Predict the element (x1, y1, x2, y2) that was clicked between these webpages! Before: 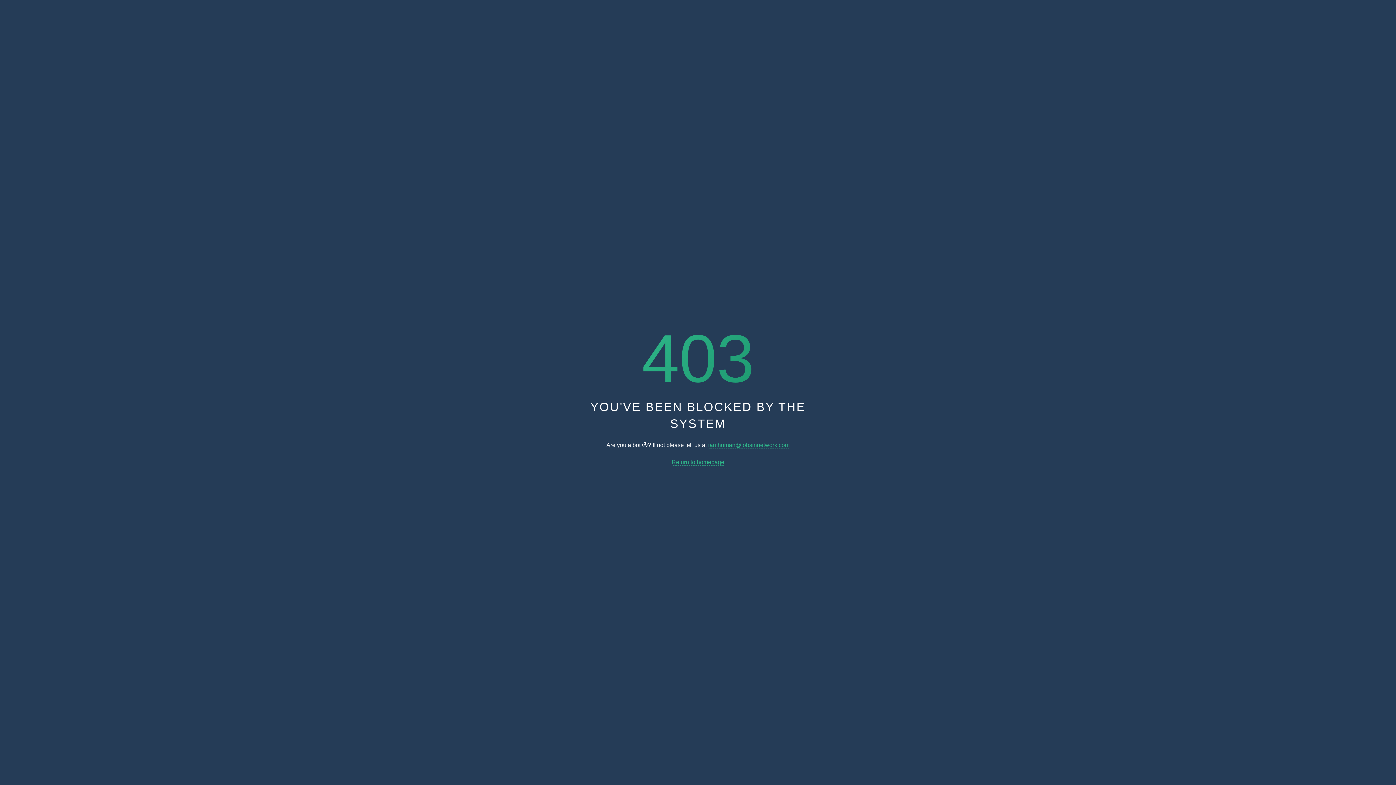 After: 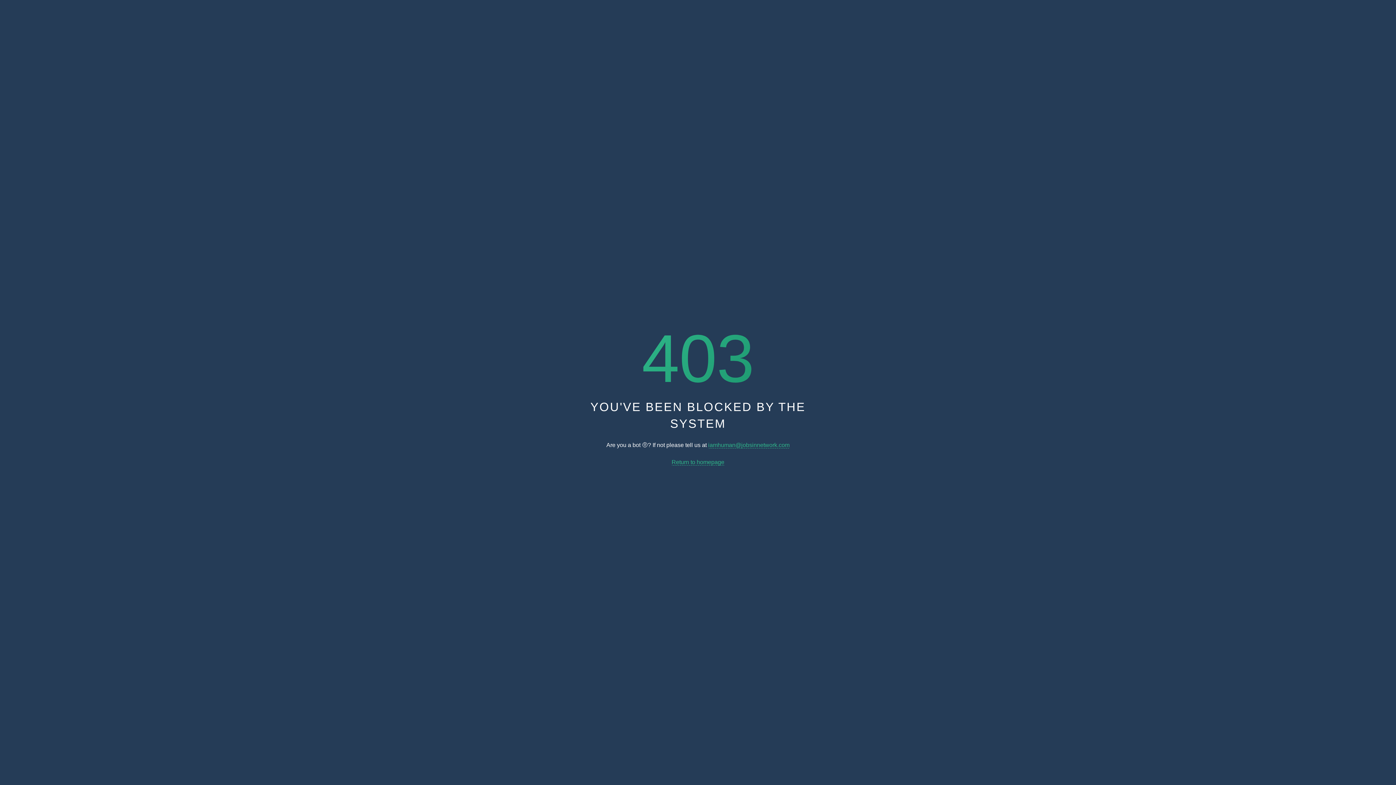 Action: bbox: (671, 459, 724, 465) label: Return to homepage